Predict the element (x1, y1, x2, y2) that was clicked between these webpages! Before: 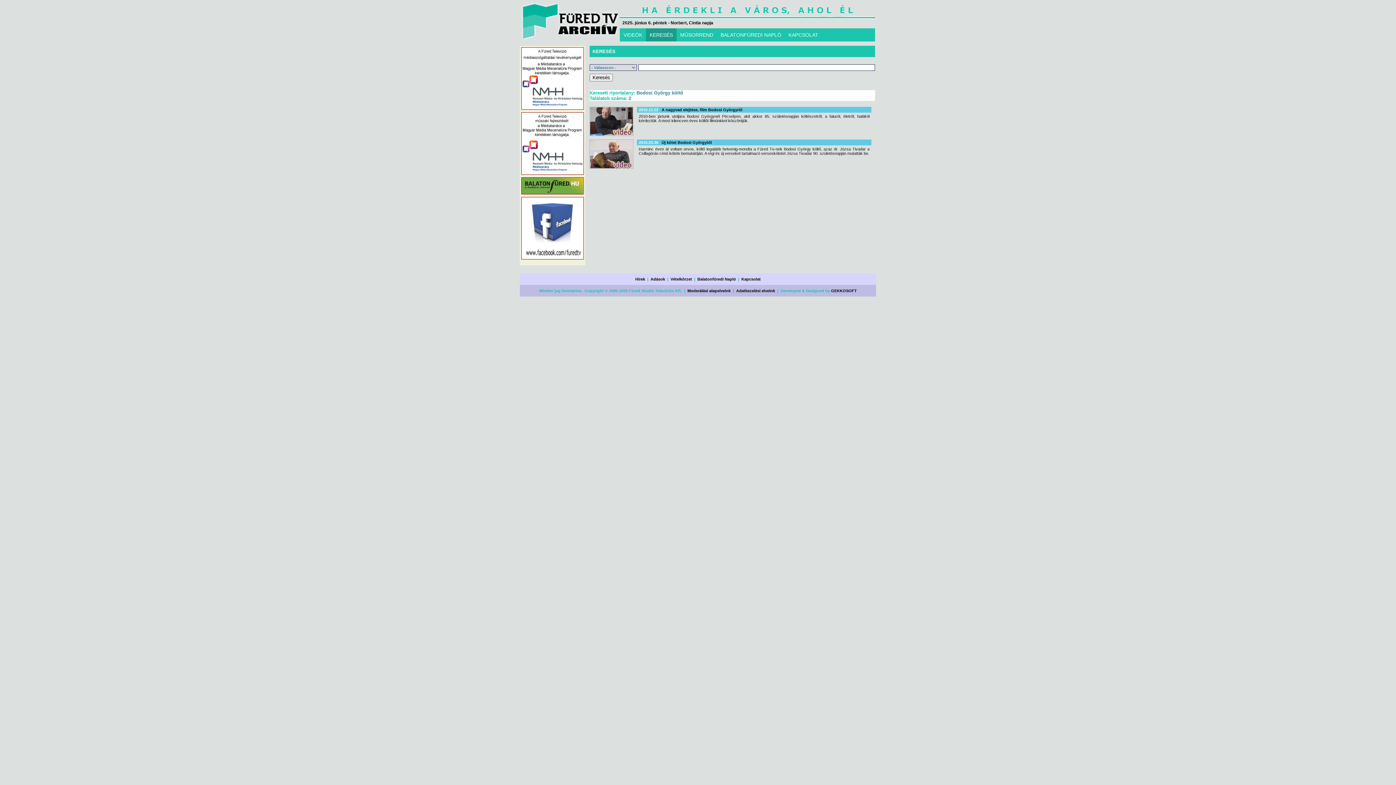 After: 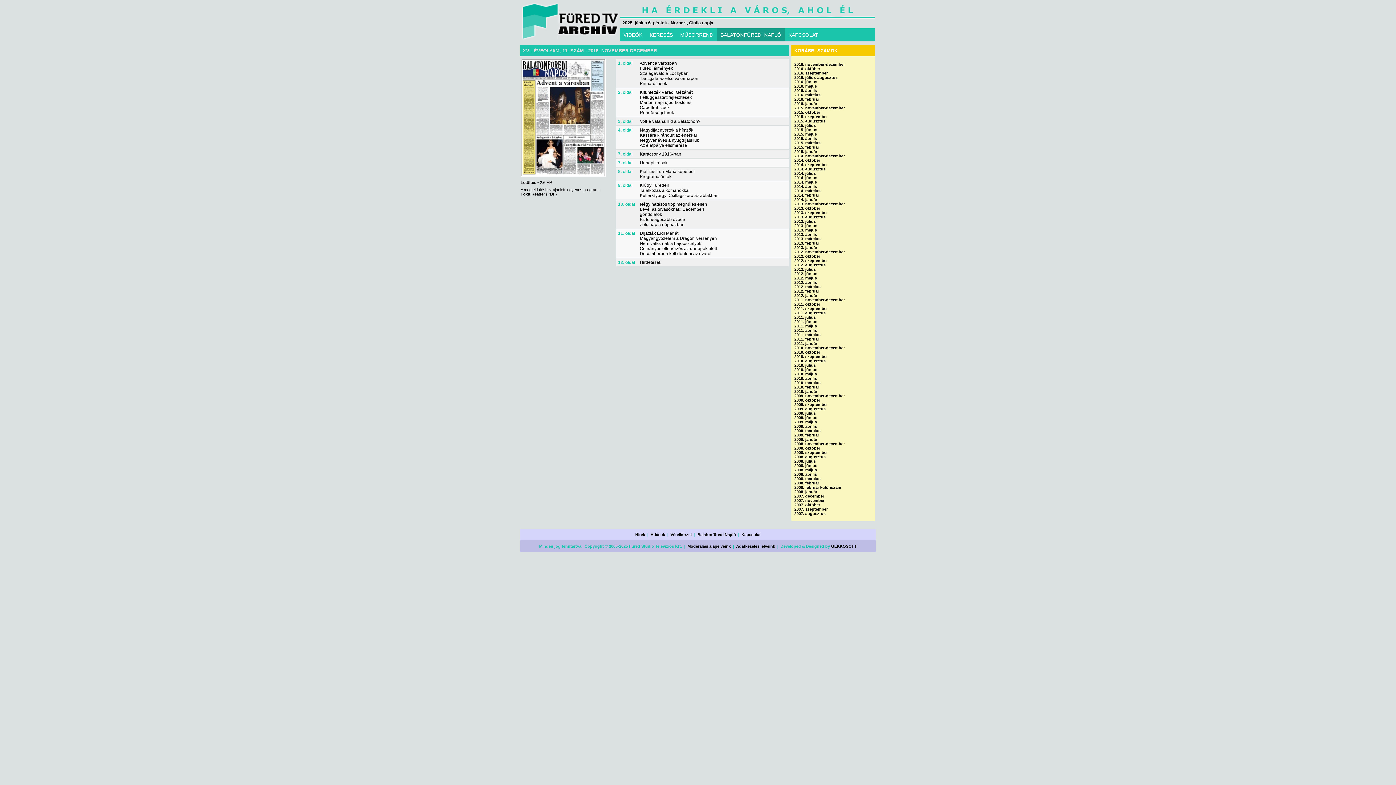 Action: label: BALATONFÜREDI NAPLÓ bbox: (717, 28, 785, 41)